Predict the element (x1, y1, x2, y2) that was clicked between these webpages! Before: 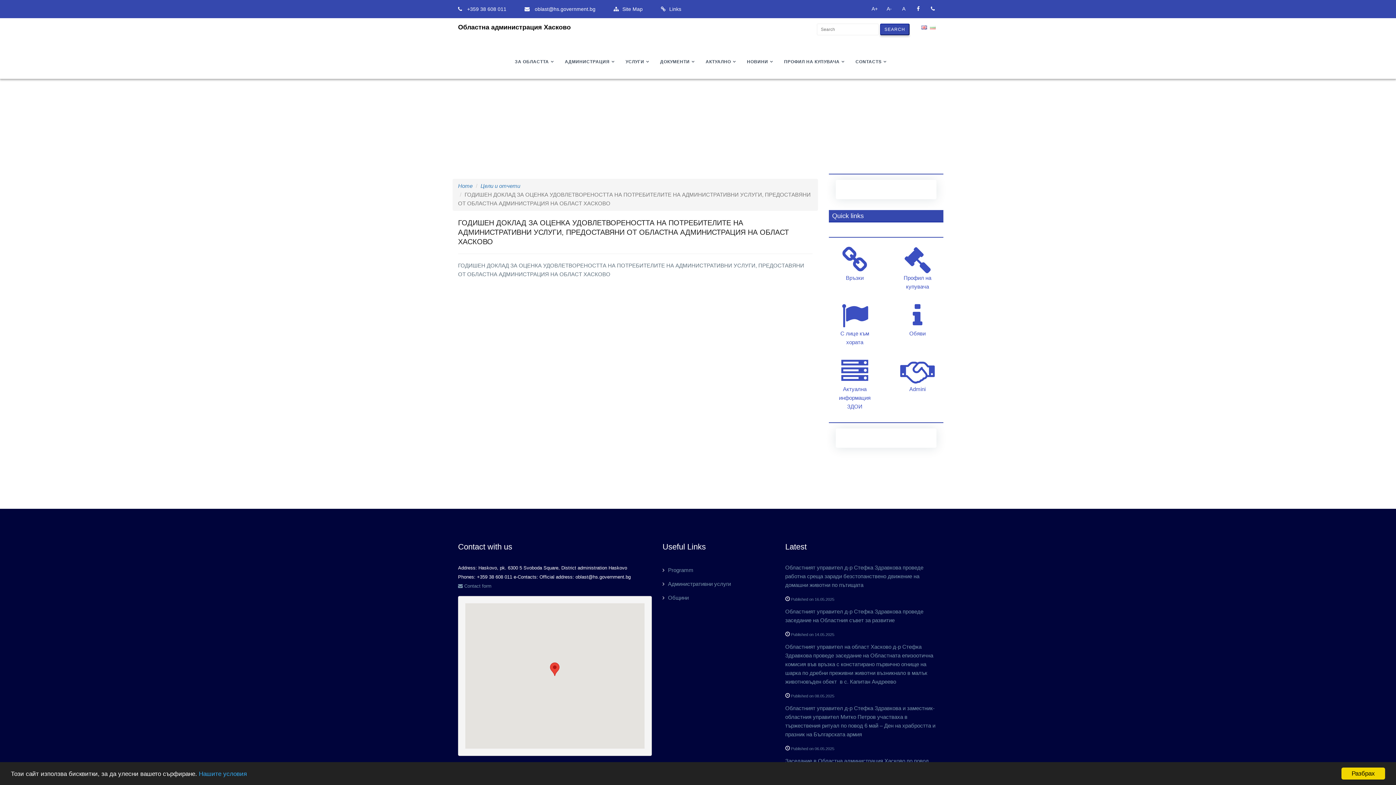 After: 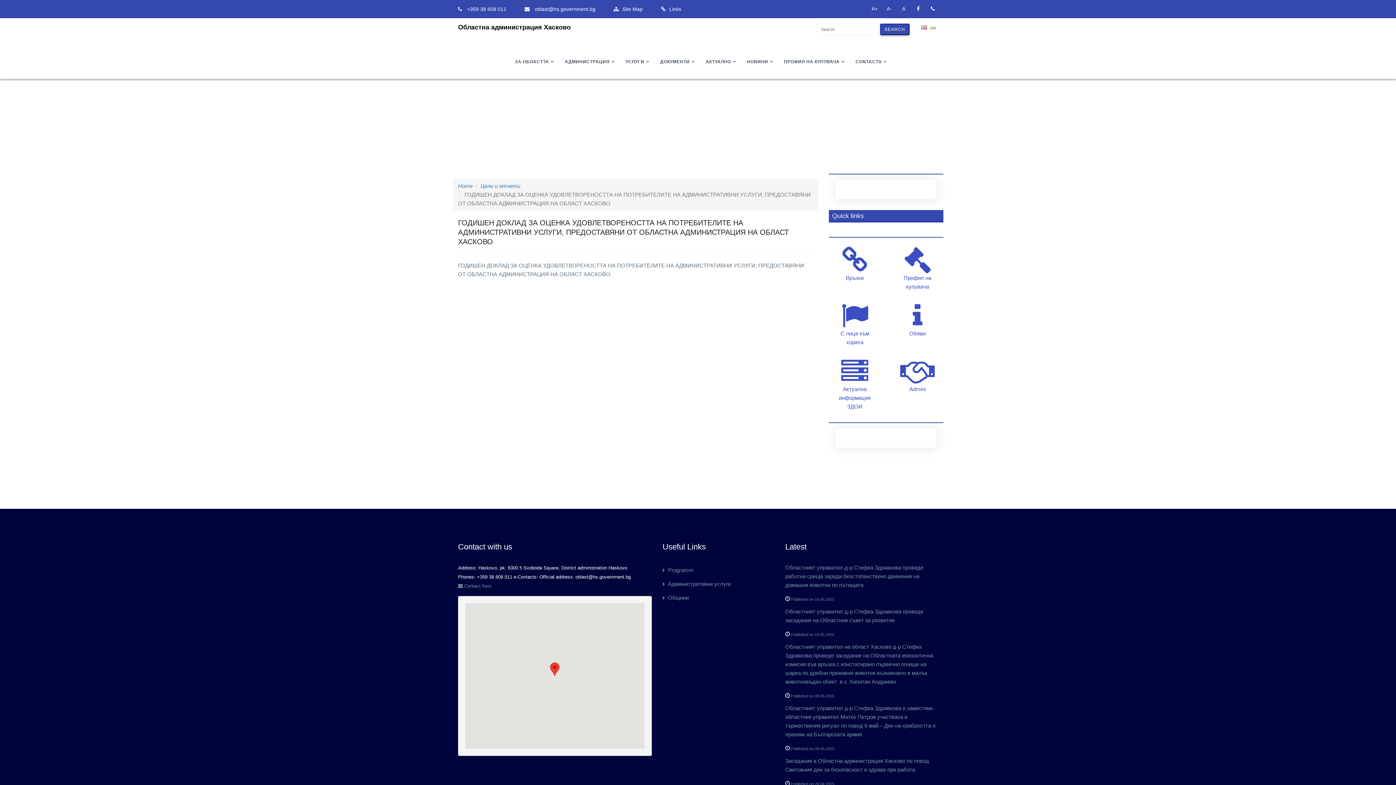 Action: bbox: (1341, 768, 1385, 780) label: Разбрах